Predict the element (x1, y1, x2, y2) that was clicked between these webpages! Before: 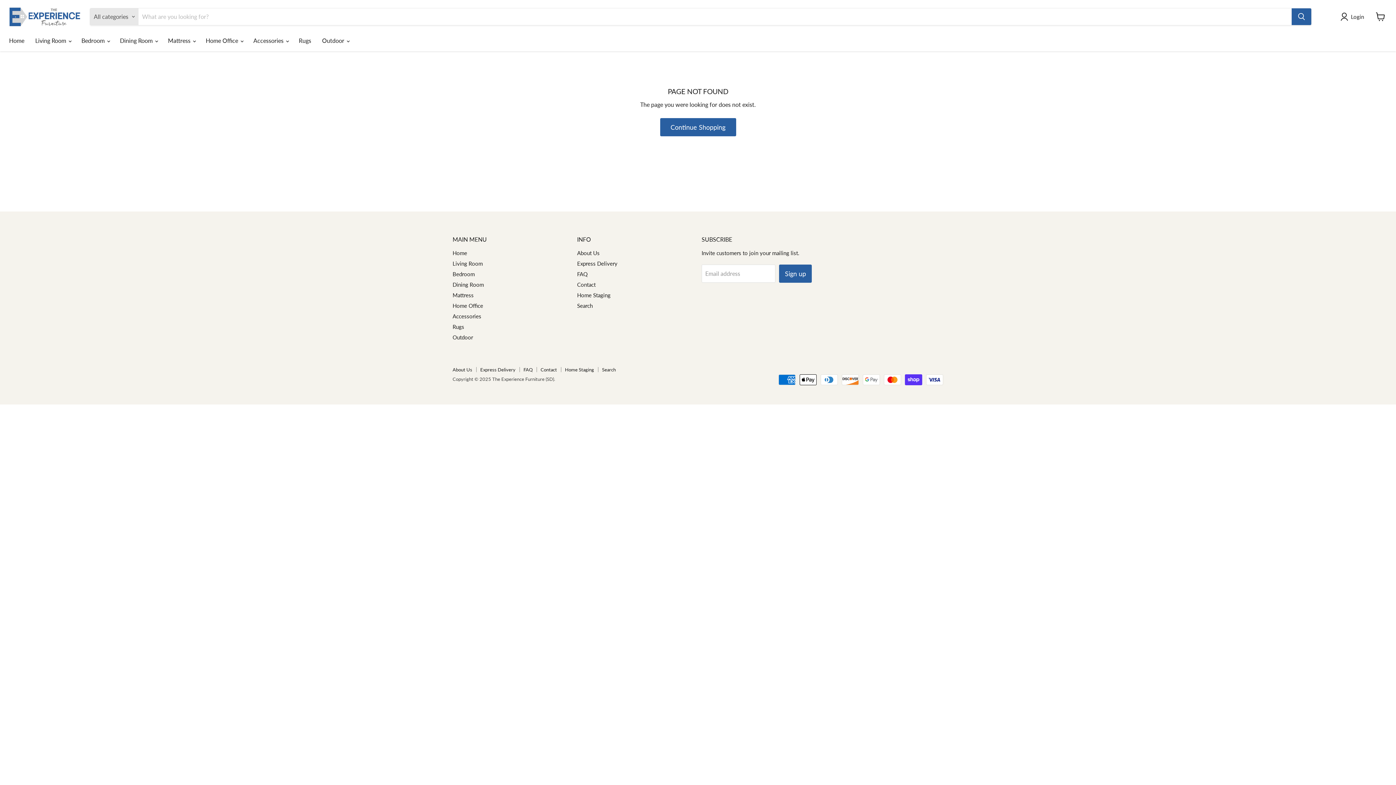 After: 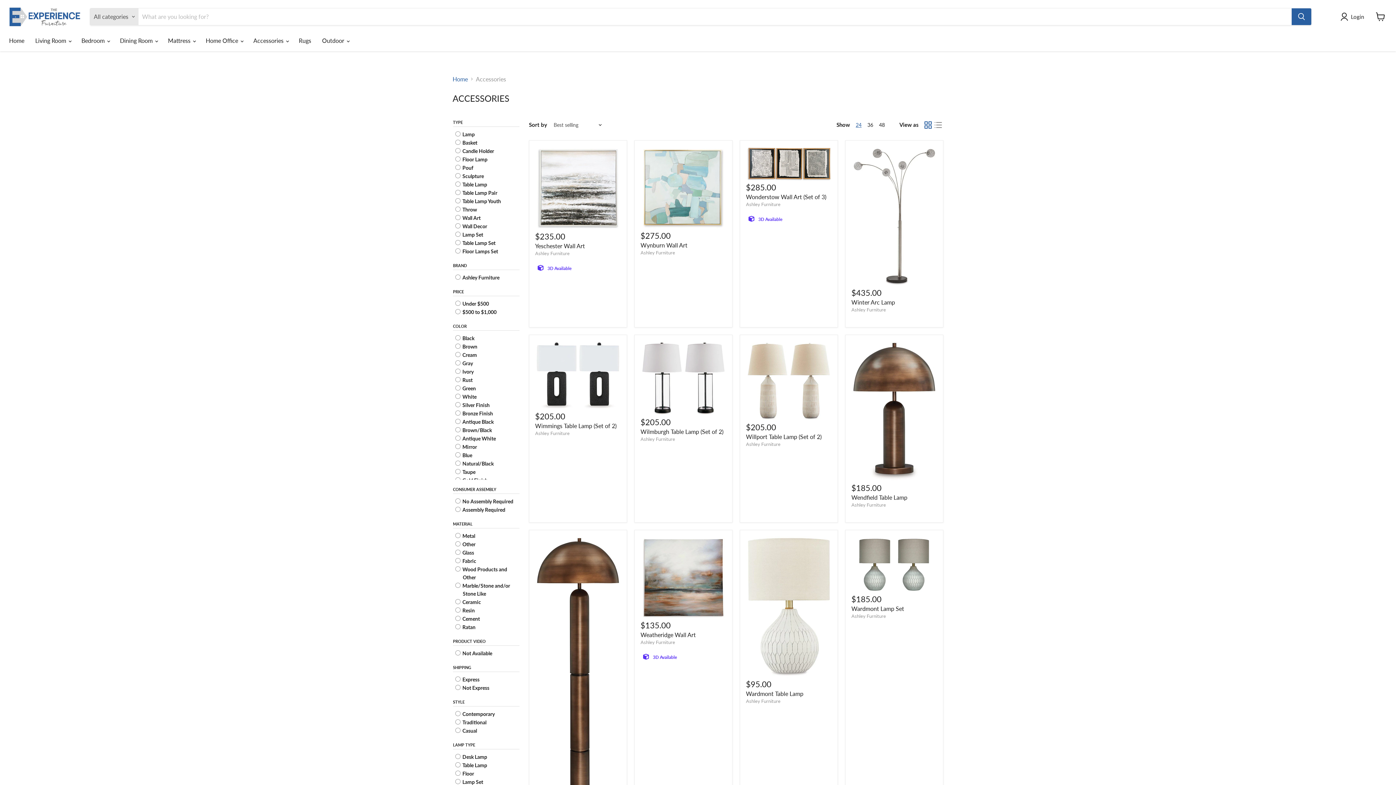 Action: bbox: (452, 313, 481, 319) label: Accessories